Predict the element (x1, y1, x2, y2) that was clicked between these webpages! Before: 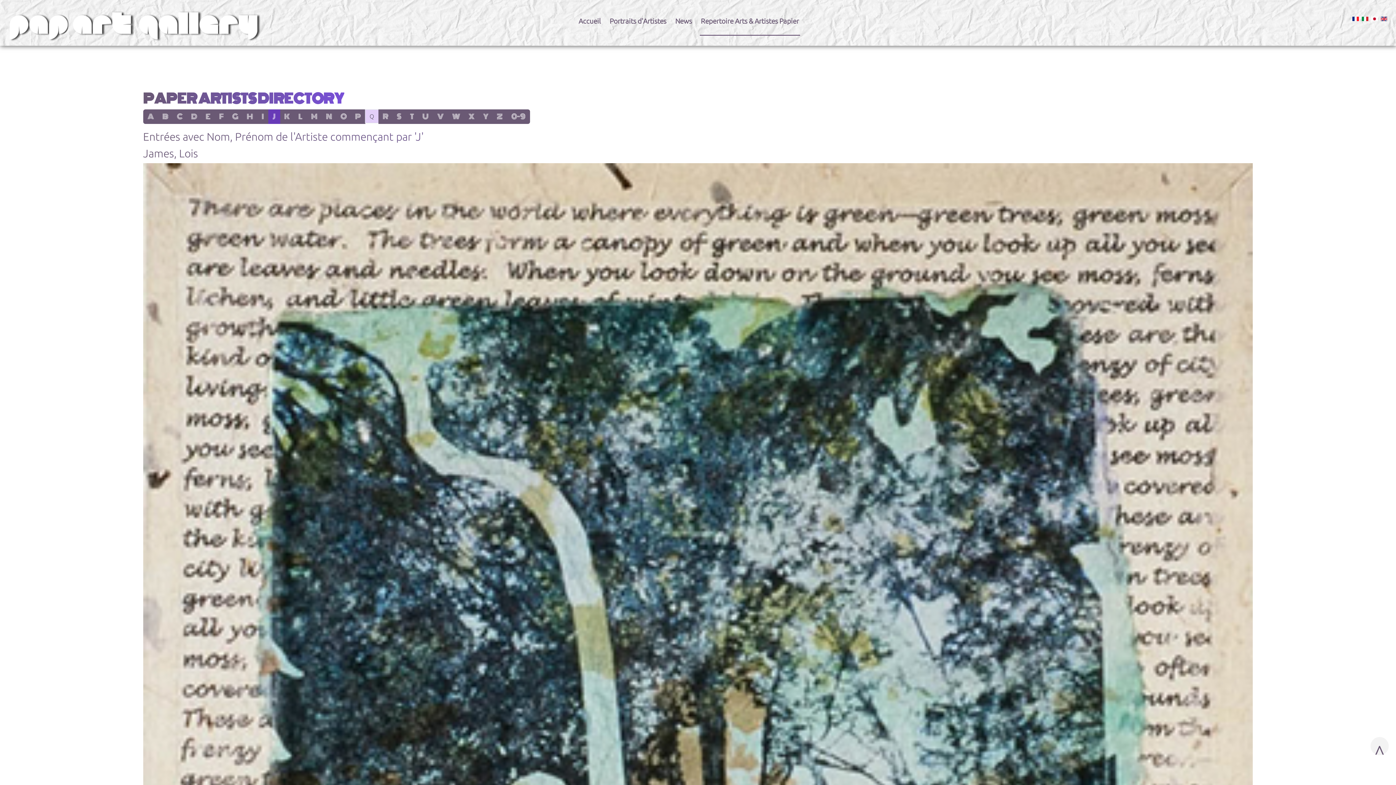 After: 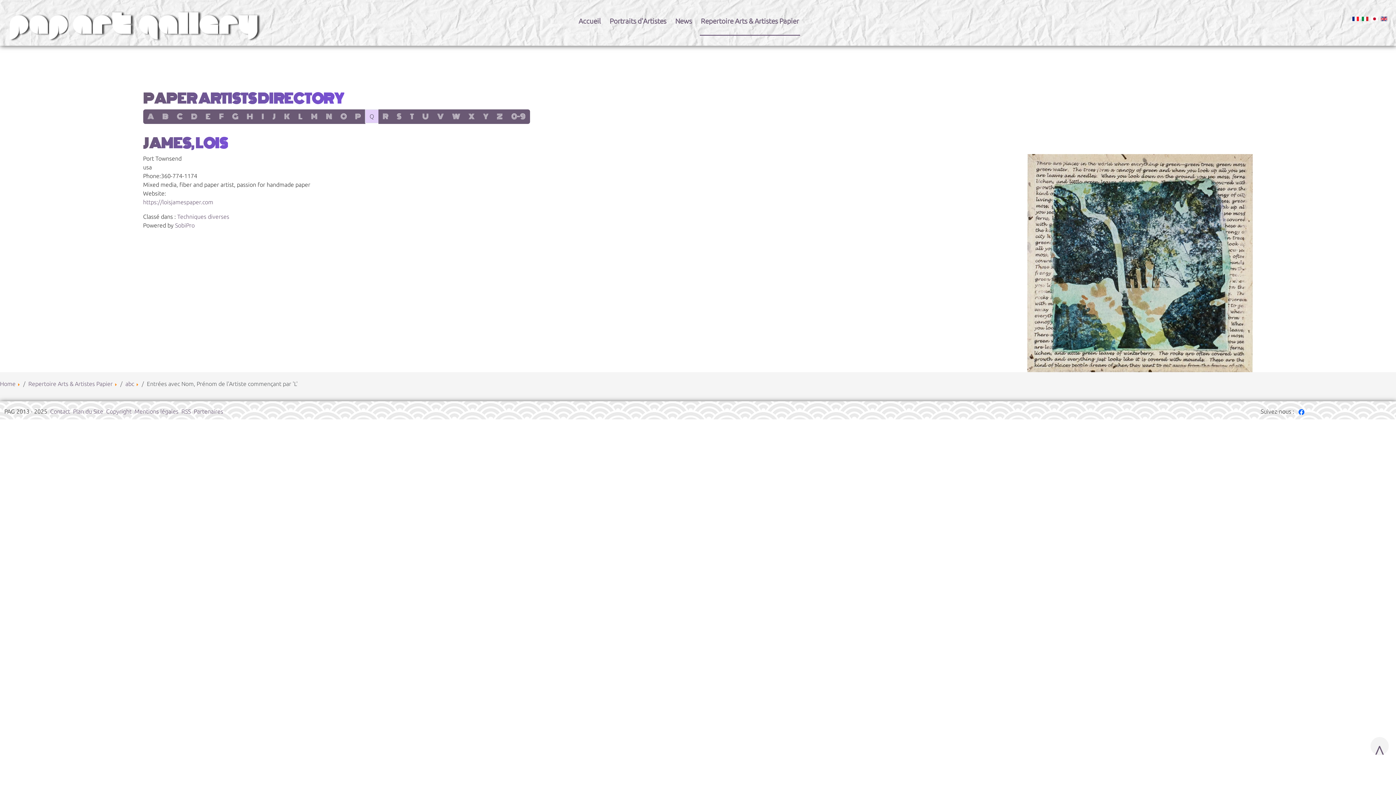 Action: bbox: (143, 147, 198, 159) label: James, Lois